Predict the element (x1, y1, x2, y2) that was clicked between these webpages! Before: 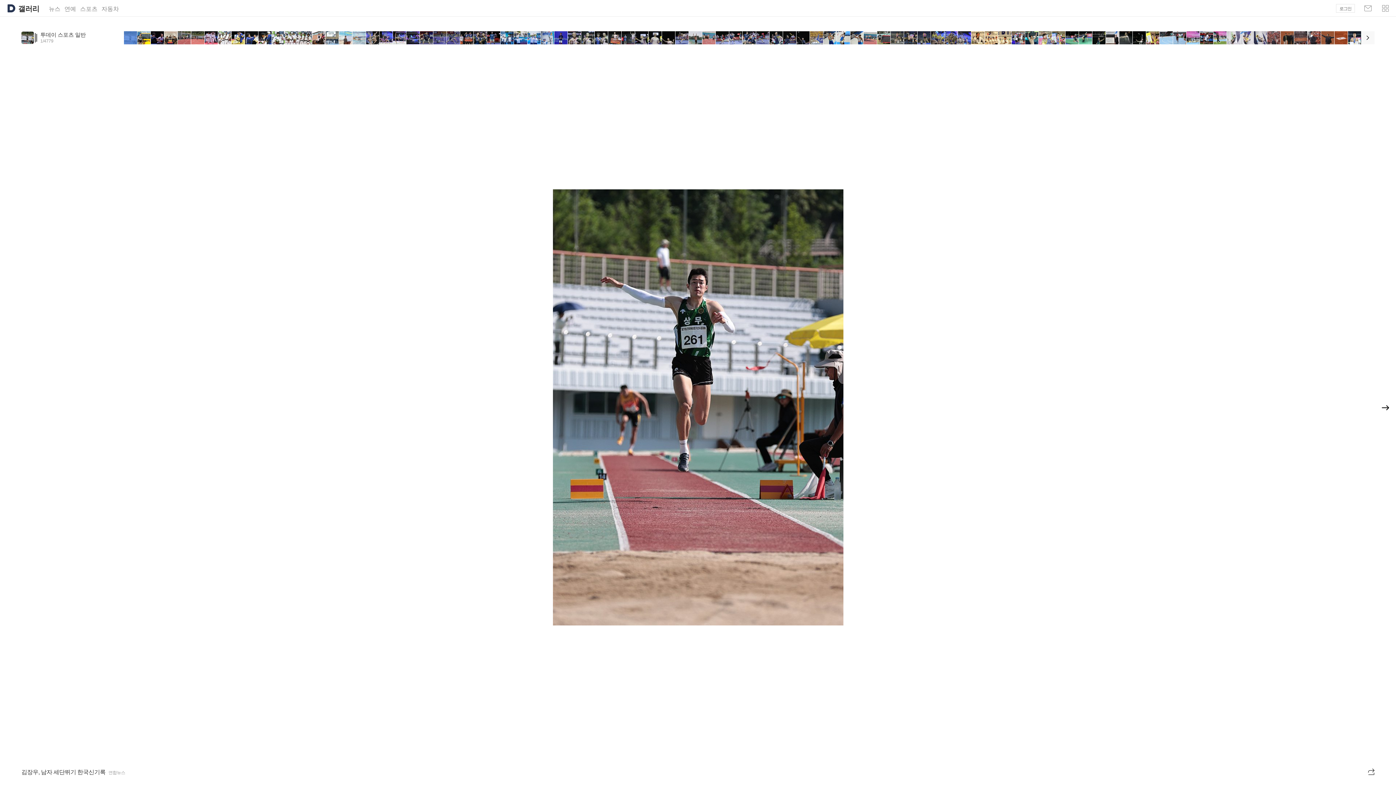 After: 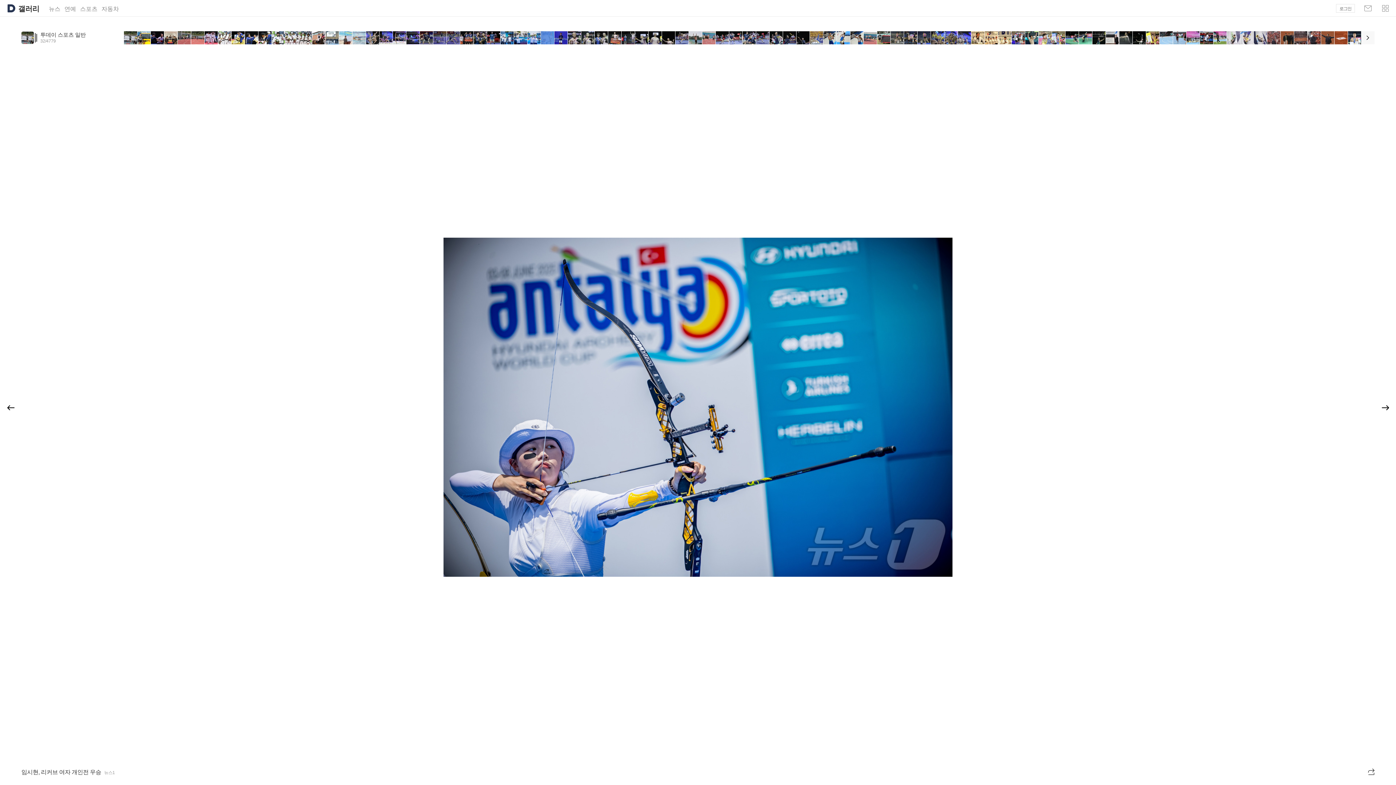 Action: bbox: (541, 31, 554, 44)